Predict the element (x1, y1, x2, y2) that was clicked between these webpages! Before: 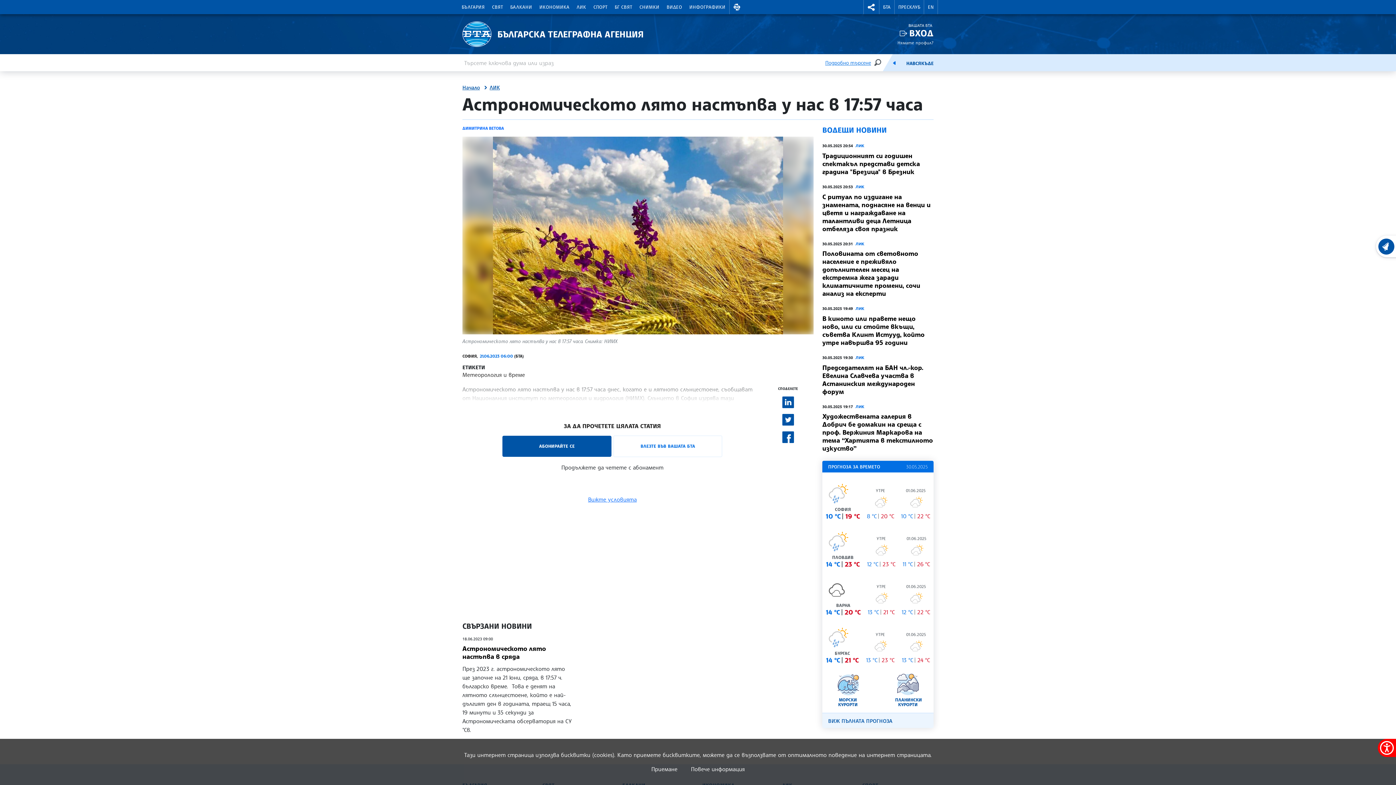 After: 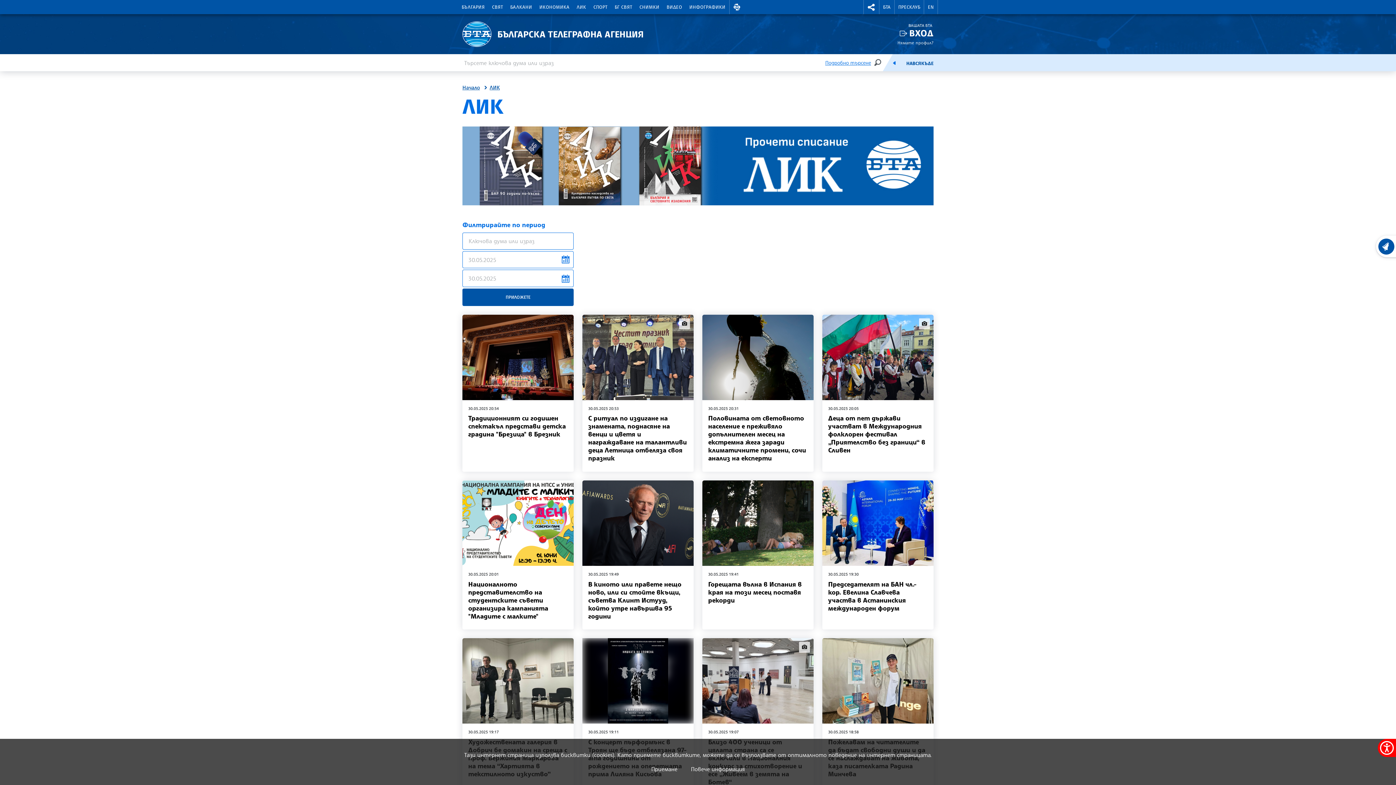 Action: label: ЛИК bbox: (573, 0, 589, 14)